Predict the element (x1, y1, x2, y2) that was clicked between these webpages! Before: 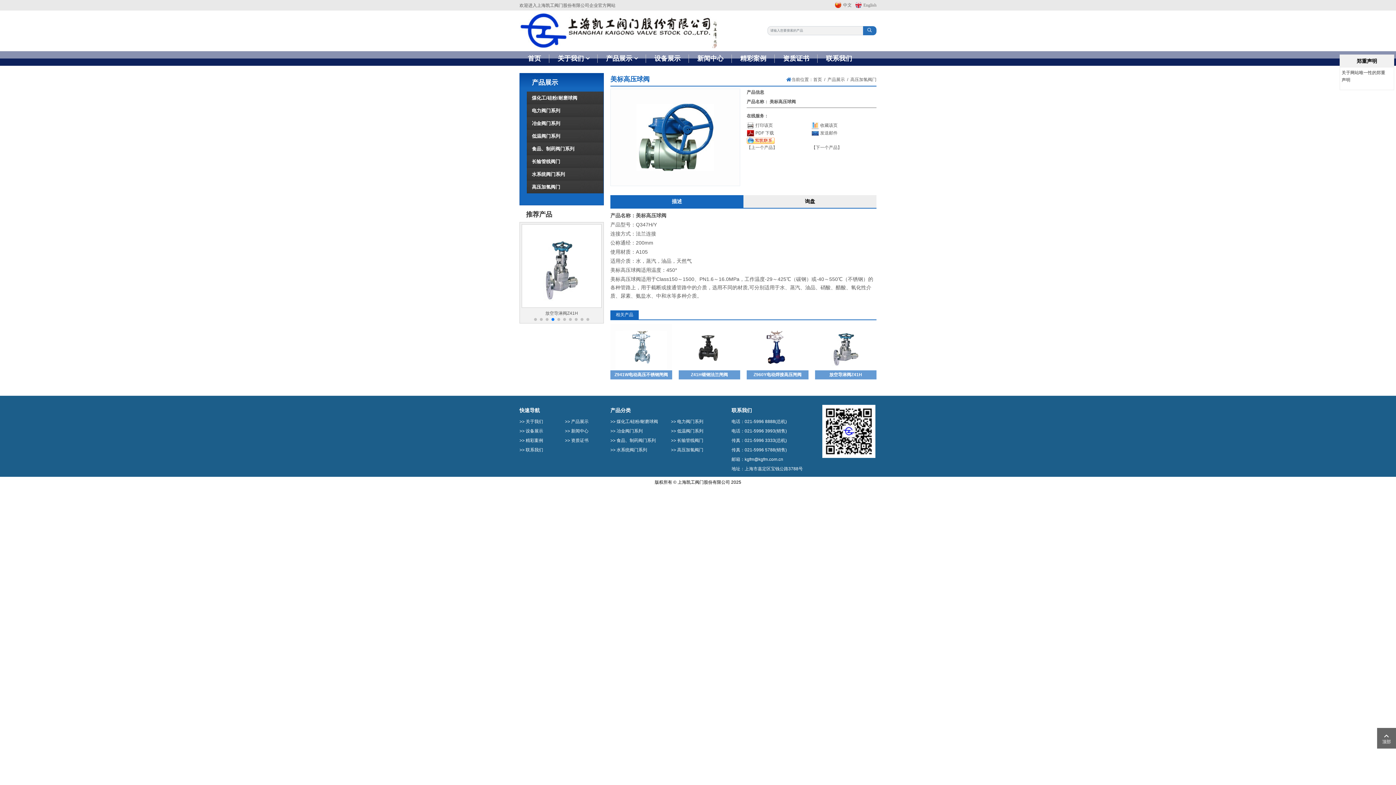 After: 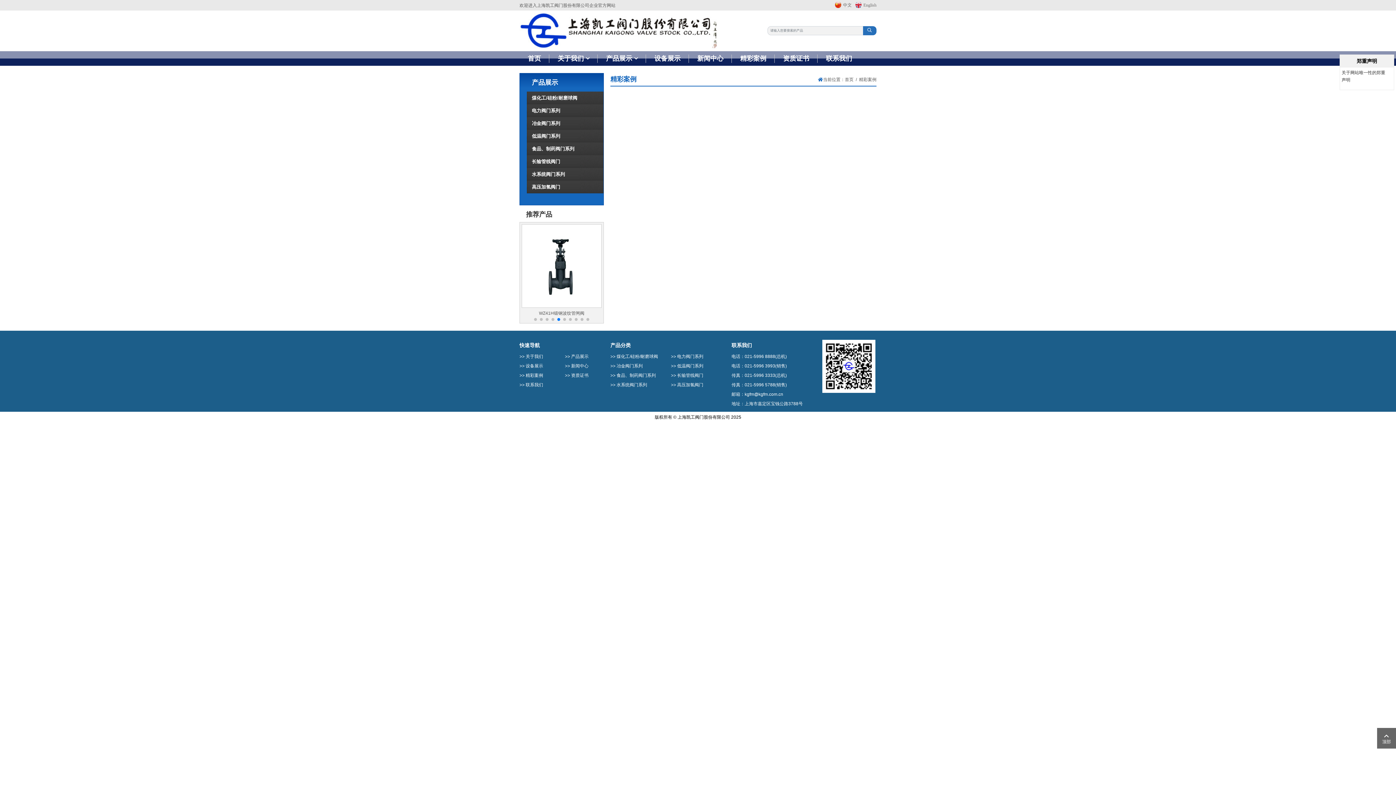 Action: bbox: (732, 51, 774, 65) label: 精彩案例